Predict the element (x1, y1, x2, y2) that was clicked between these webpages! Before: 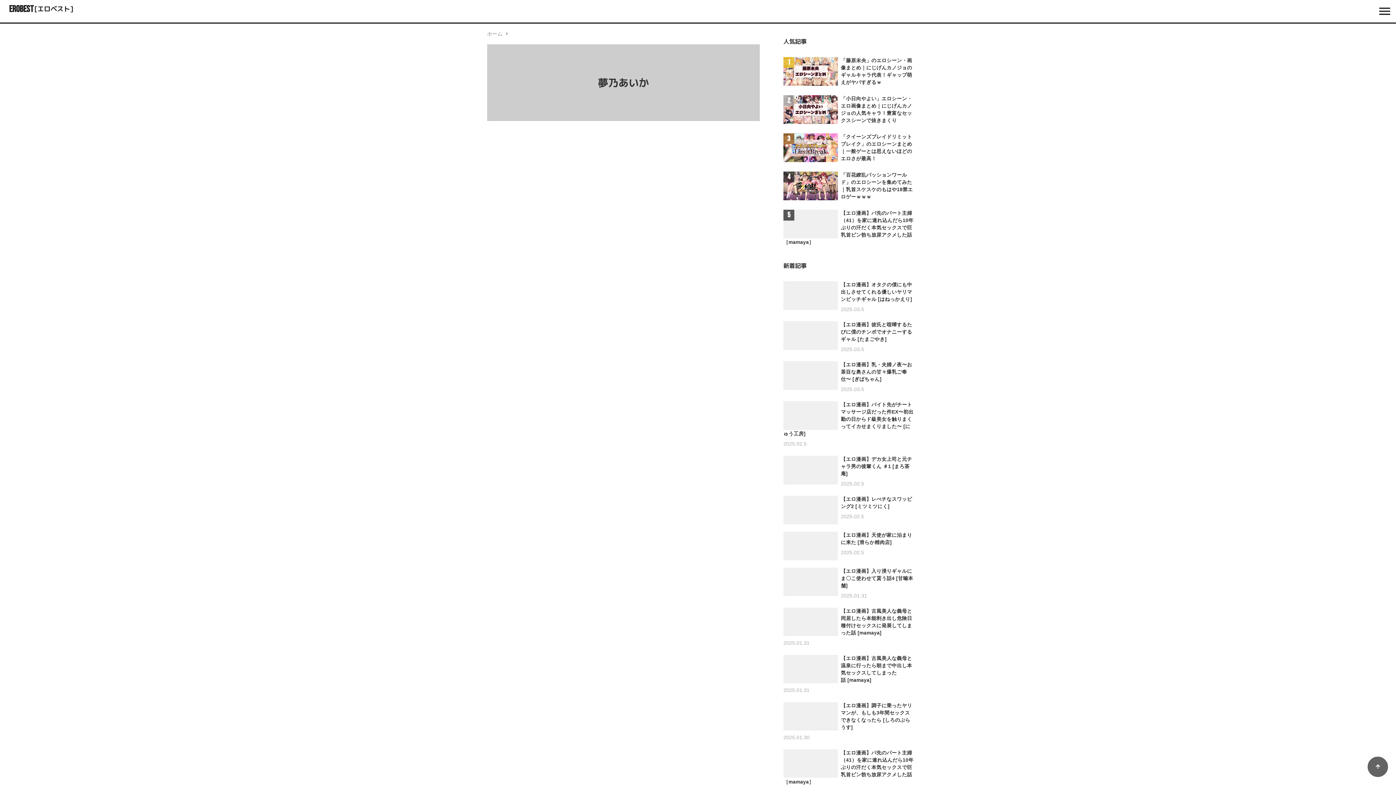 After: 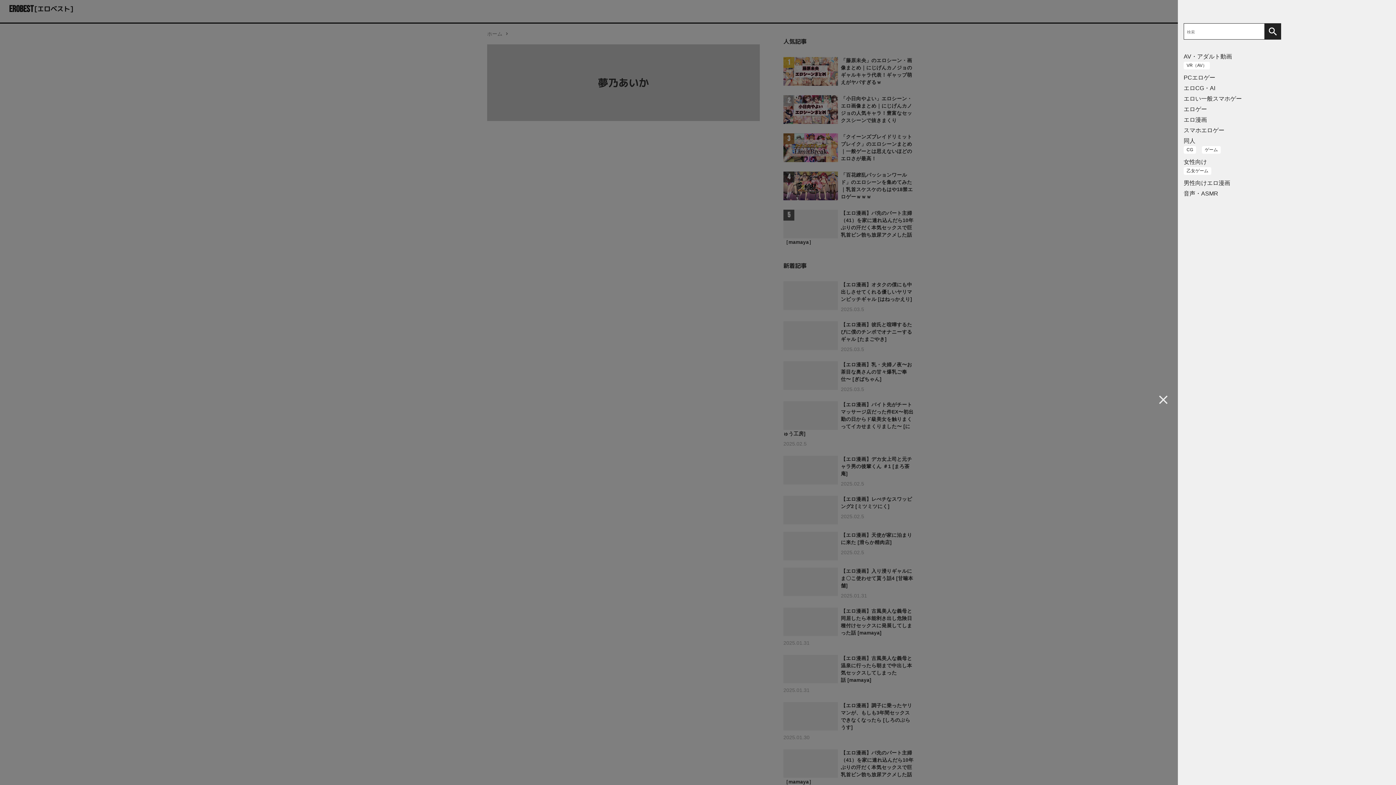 Action: bbox: (1377, 4, 1392, 18)